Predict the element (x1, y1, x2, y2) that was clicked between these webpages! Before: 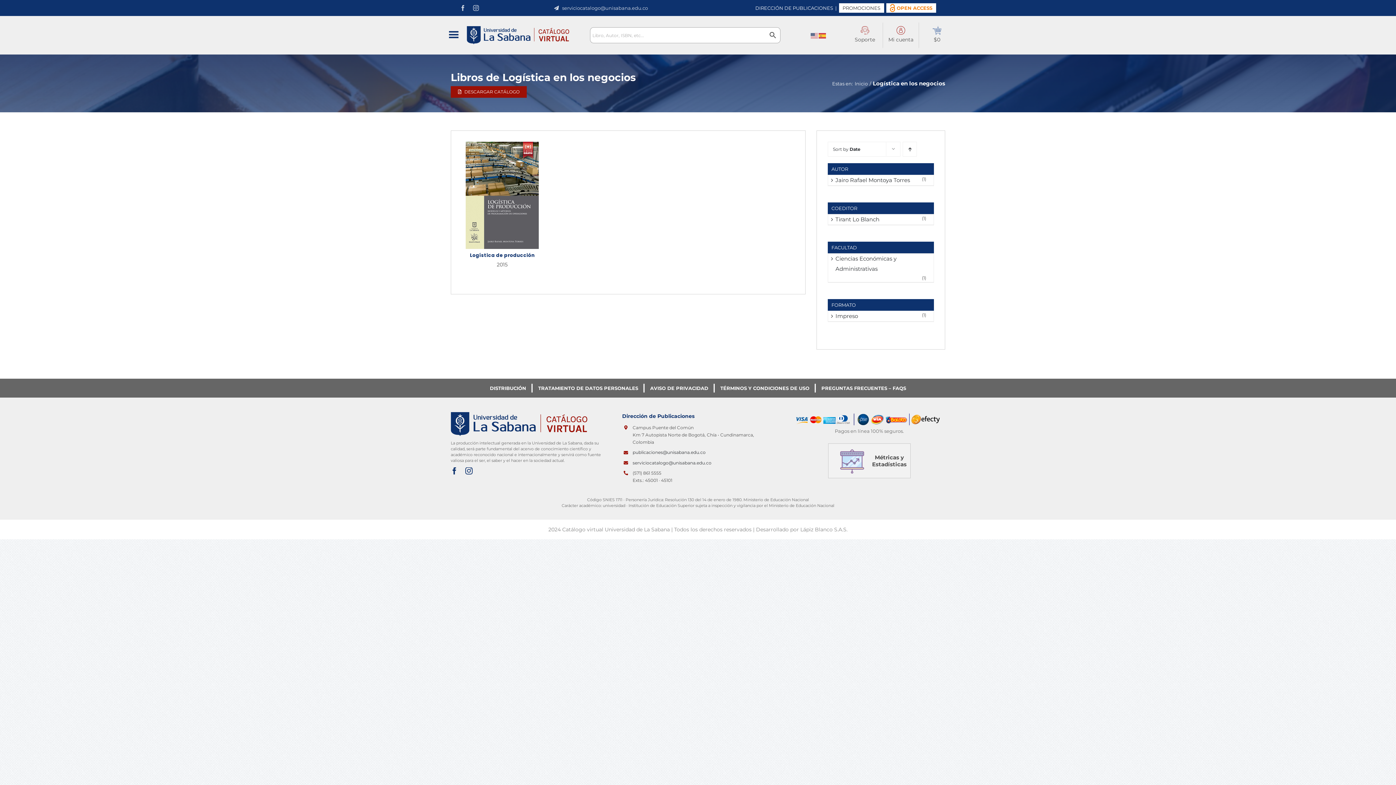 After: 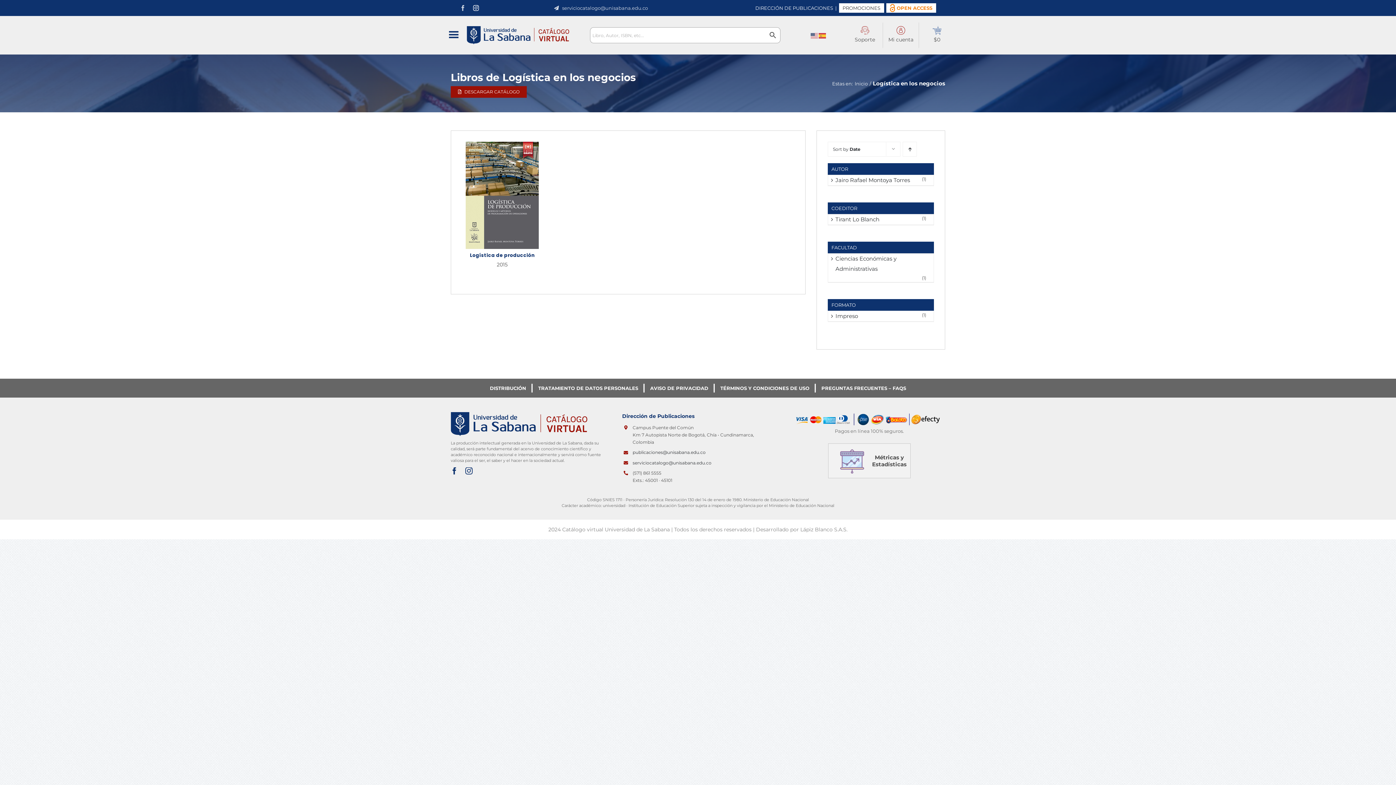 Action: bbox: (473, 5, 479, 10) label: instagram